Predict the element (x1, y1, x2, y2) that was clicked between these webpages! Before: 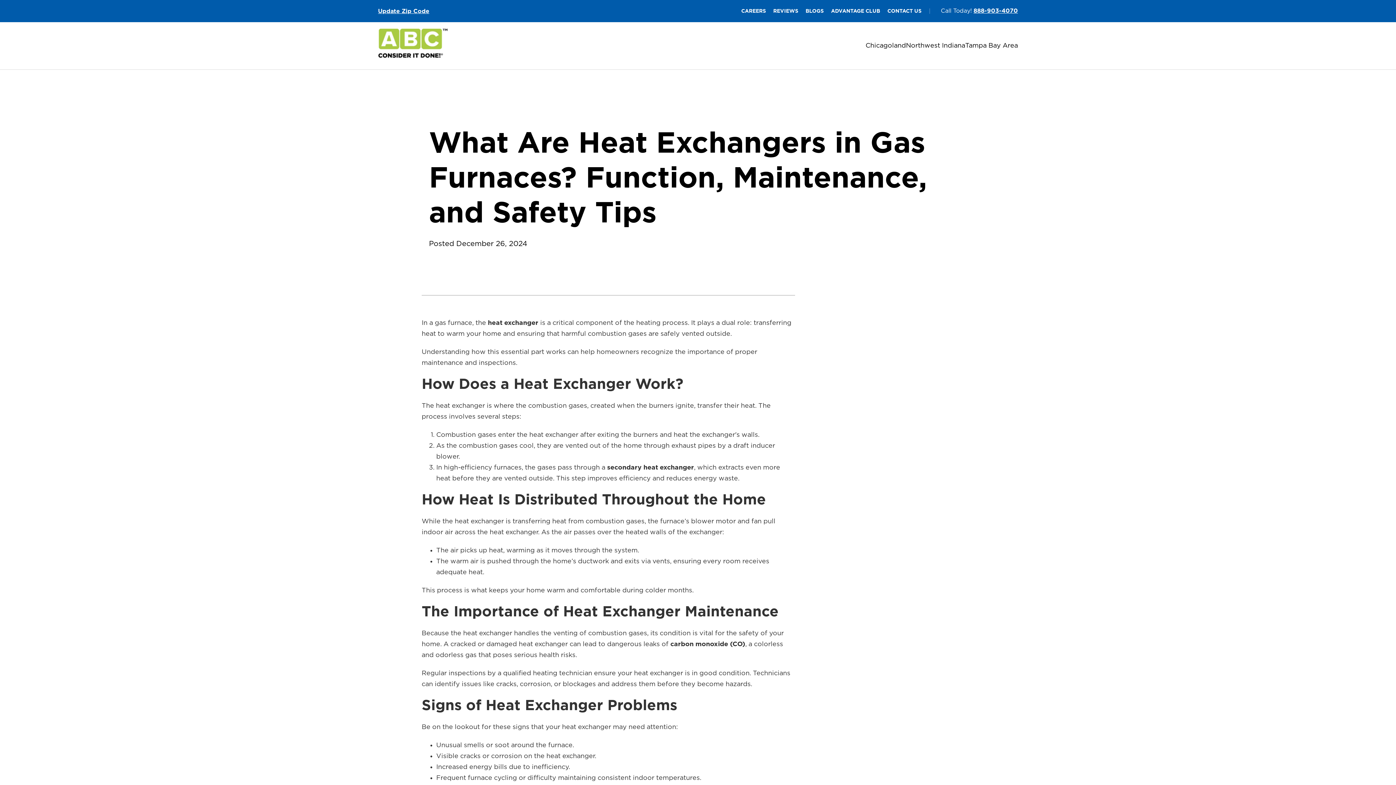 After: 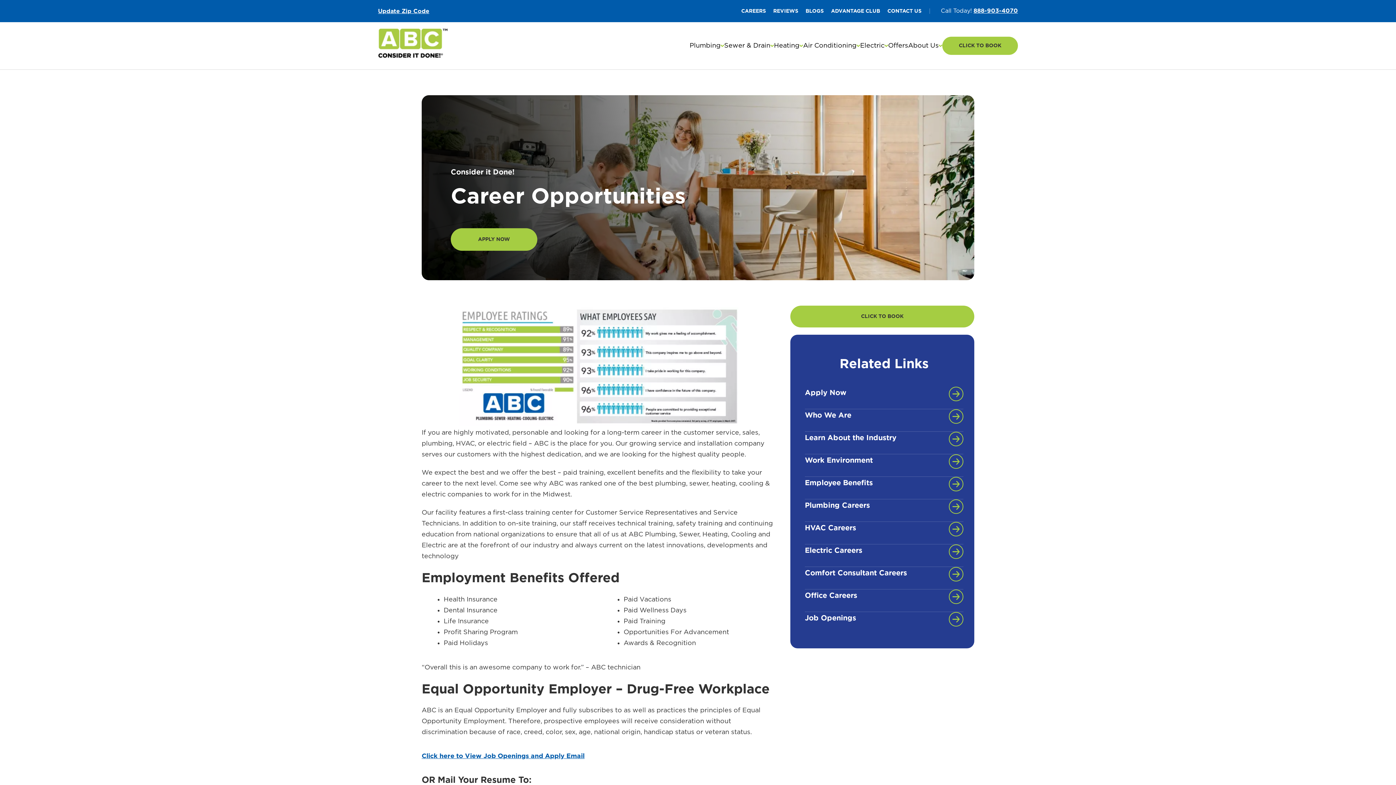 Action: label: CAREERS bbox: (741, 5, 773, 16)